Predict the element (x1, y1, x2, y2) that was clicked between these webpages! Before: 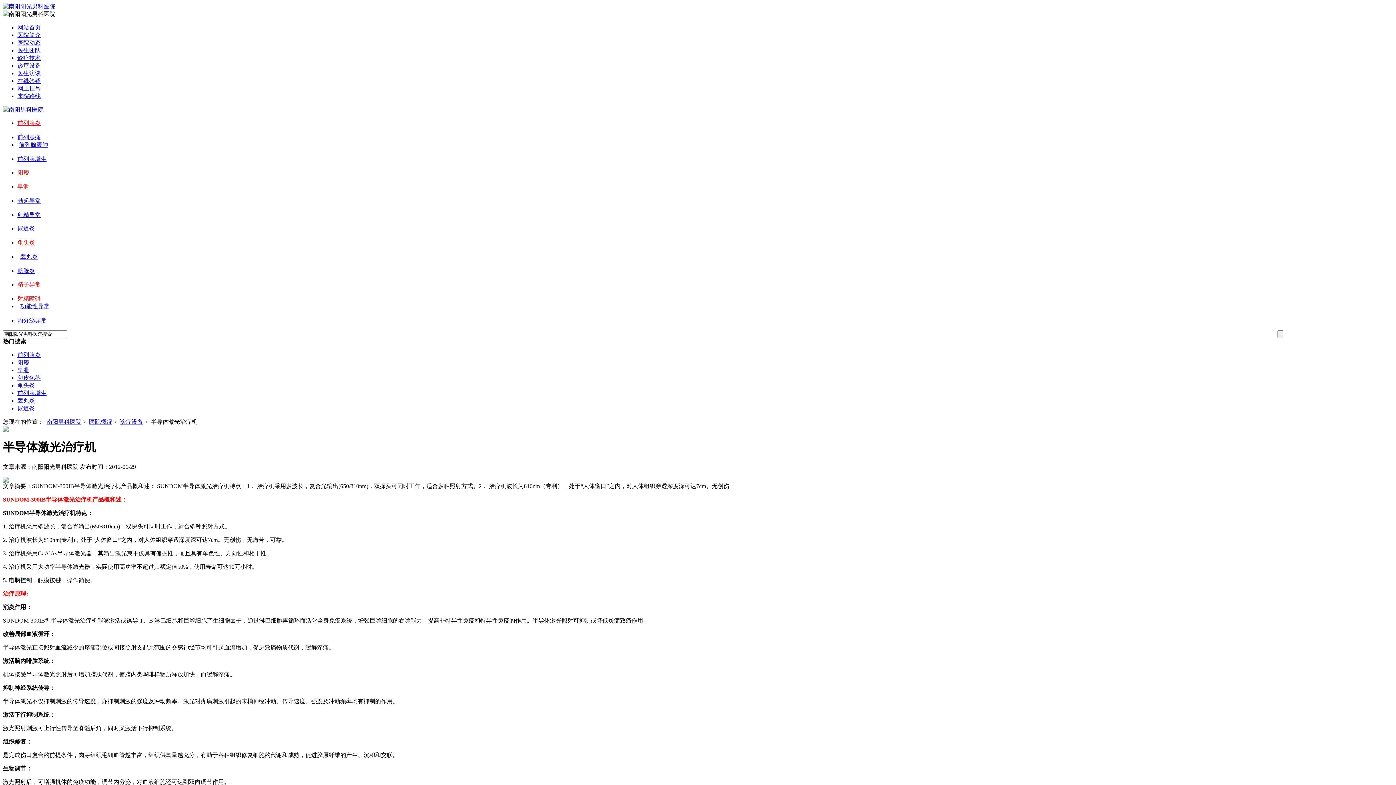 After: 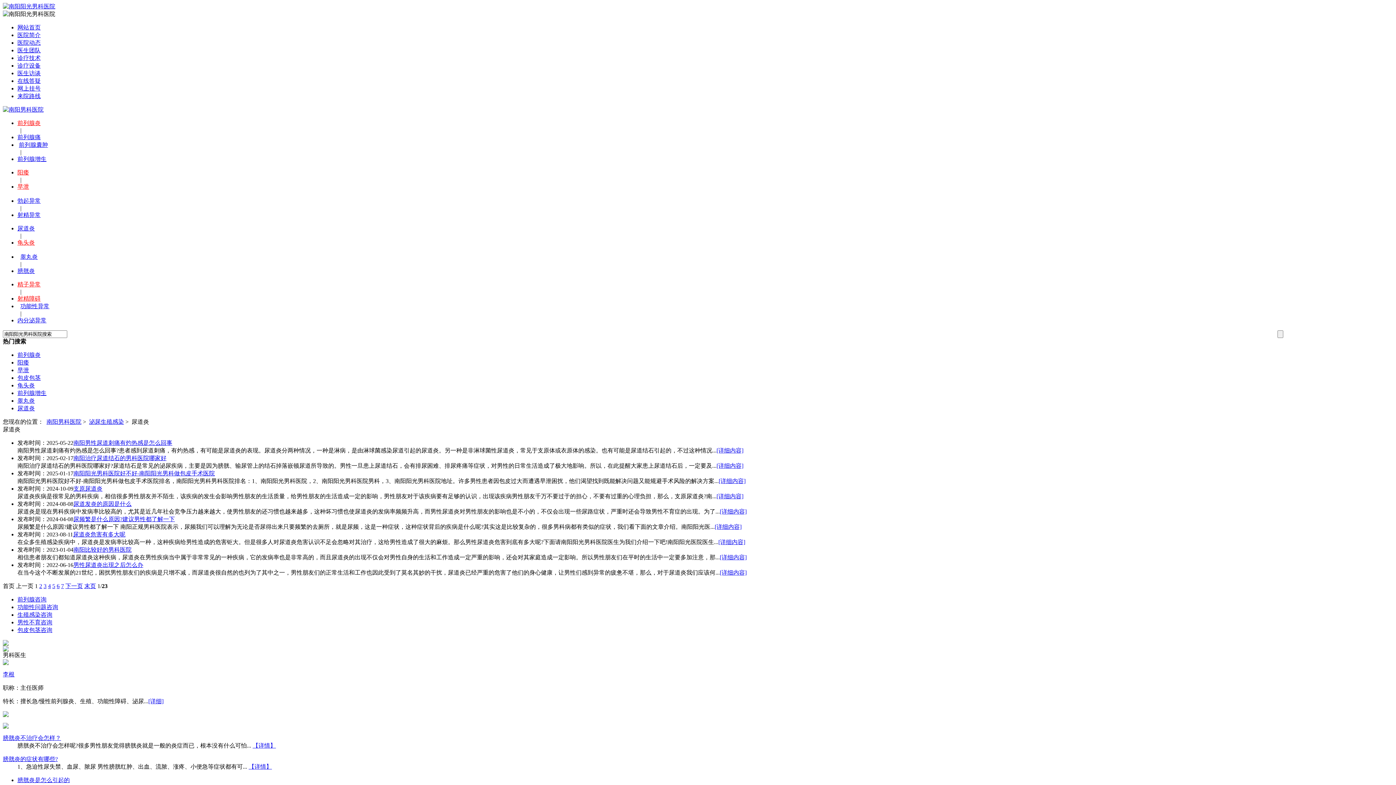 Action: label: 尿道炎 bbox: (17, 225, 34, 231)